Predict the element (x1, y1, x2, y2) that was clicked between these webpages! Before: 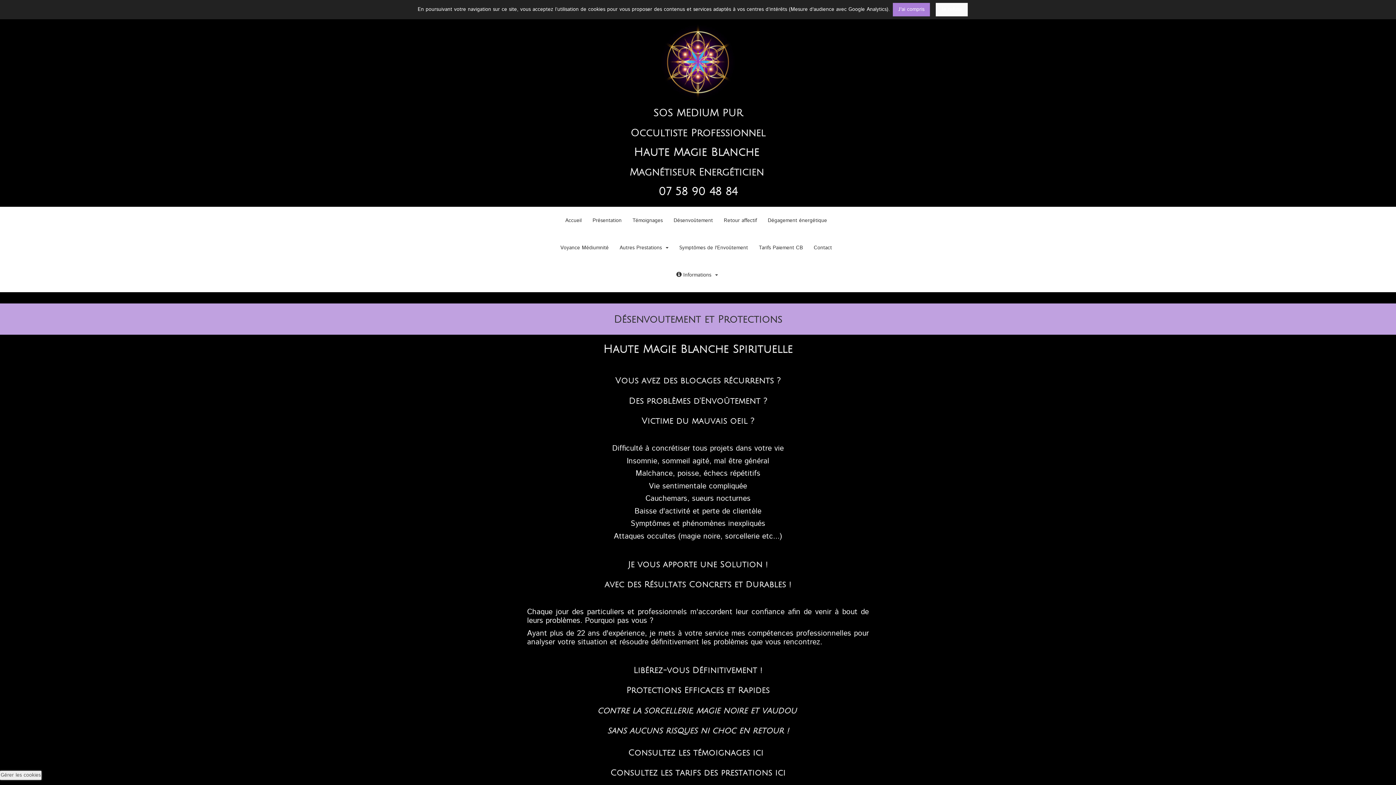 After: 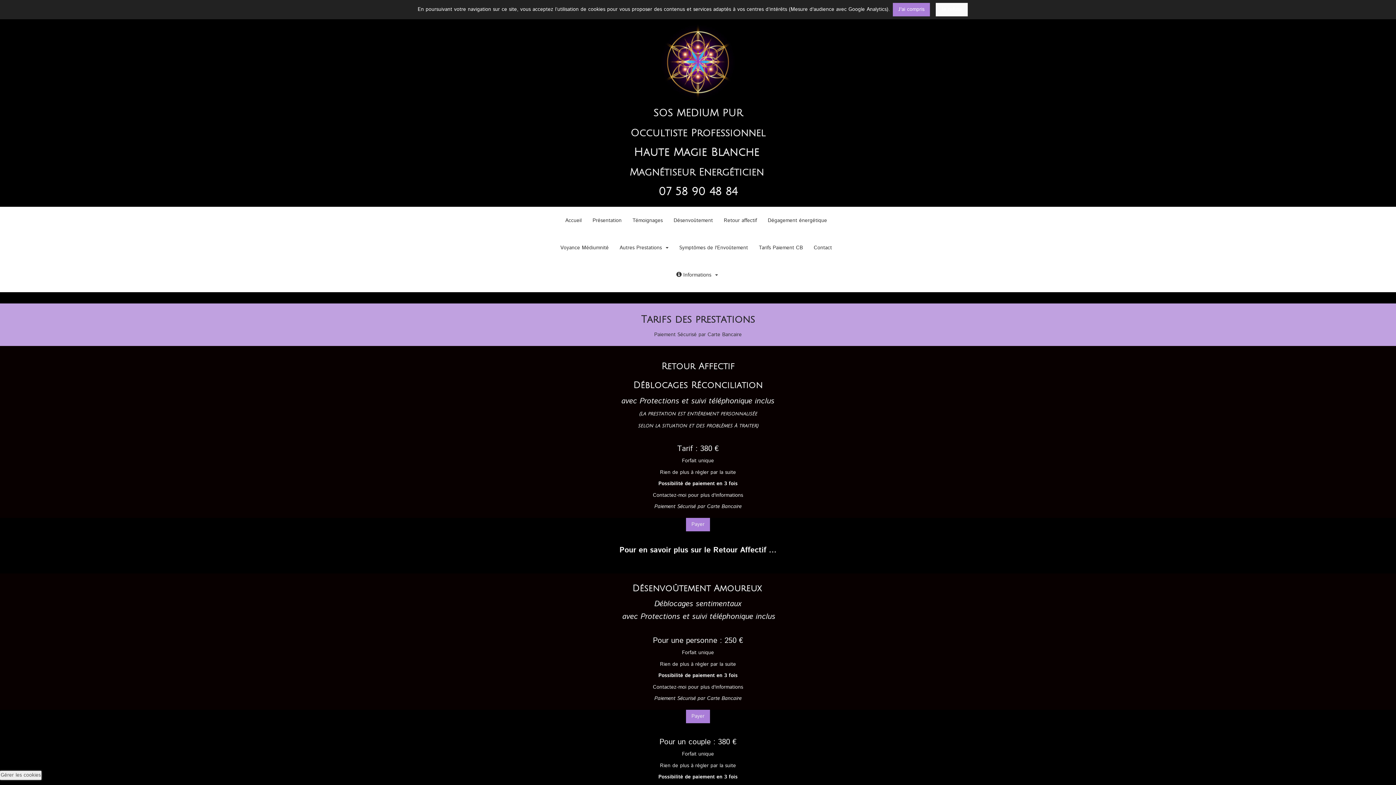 Action: label: Tarifs Paiement CB bbox: (753, 234, 808, 261)